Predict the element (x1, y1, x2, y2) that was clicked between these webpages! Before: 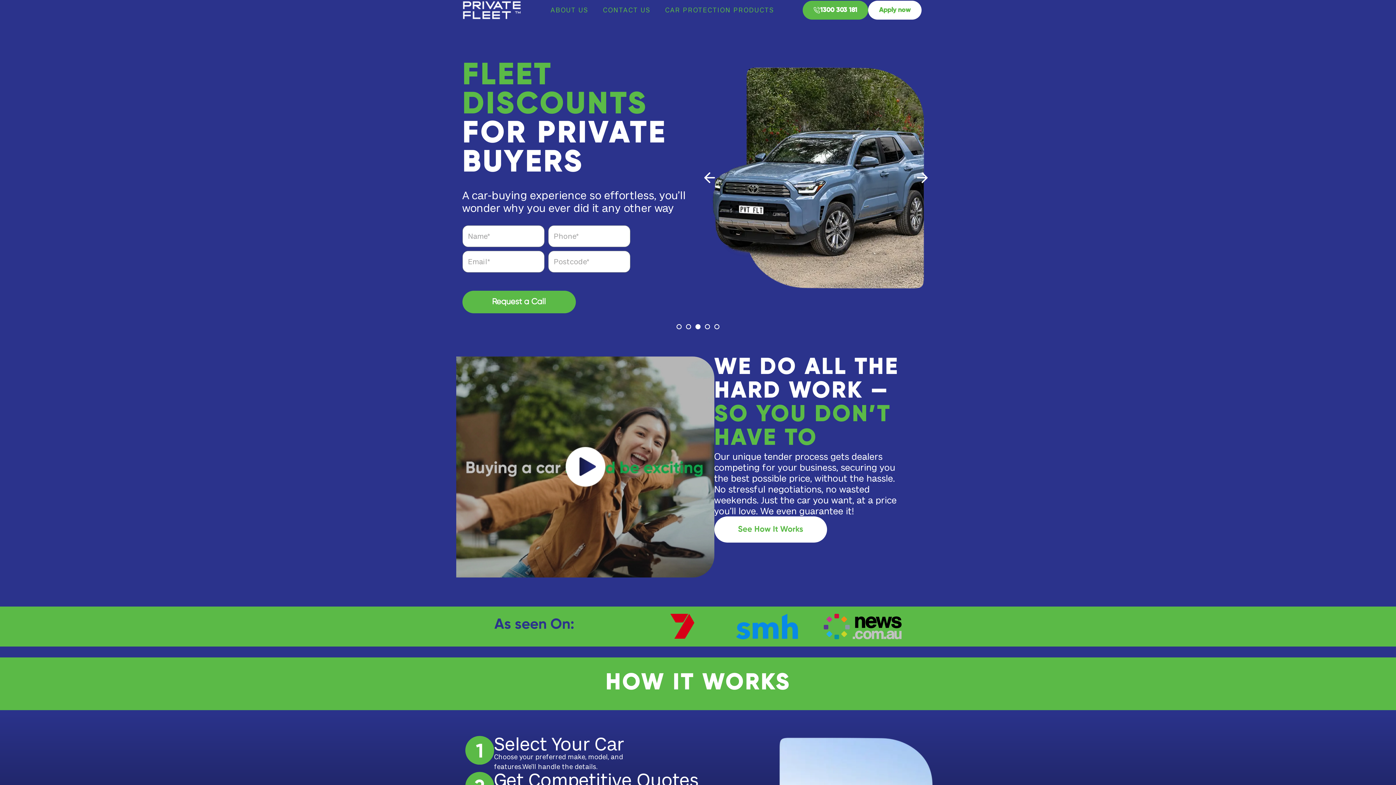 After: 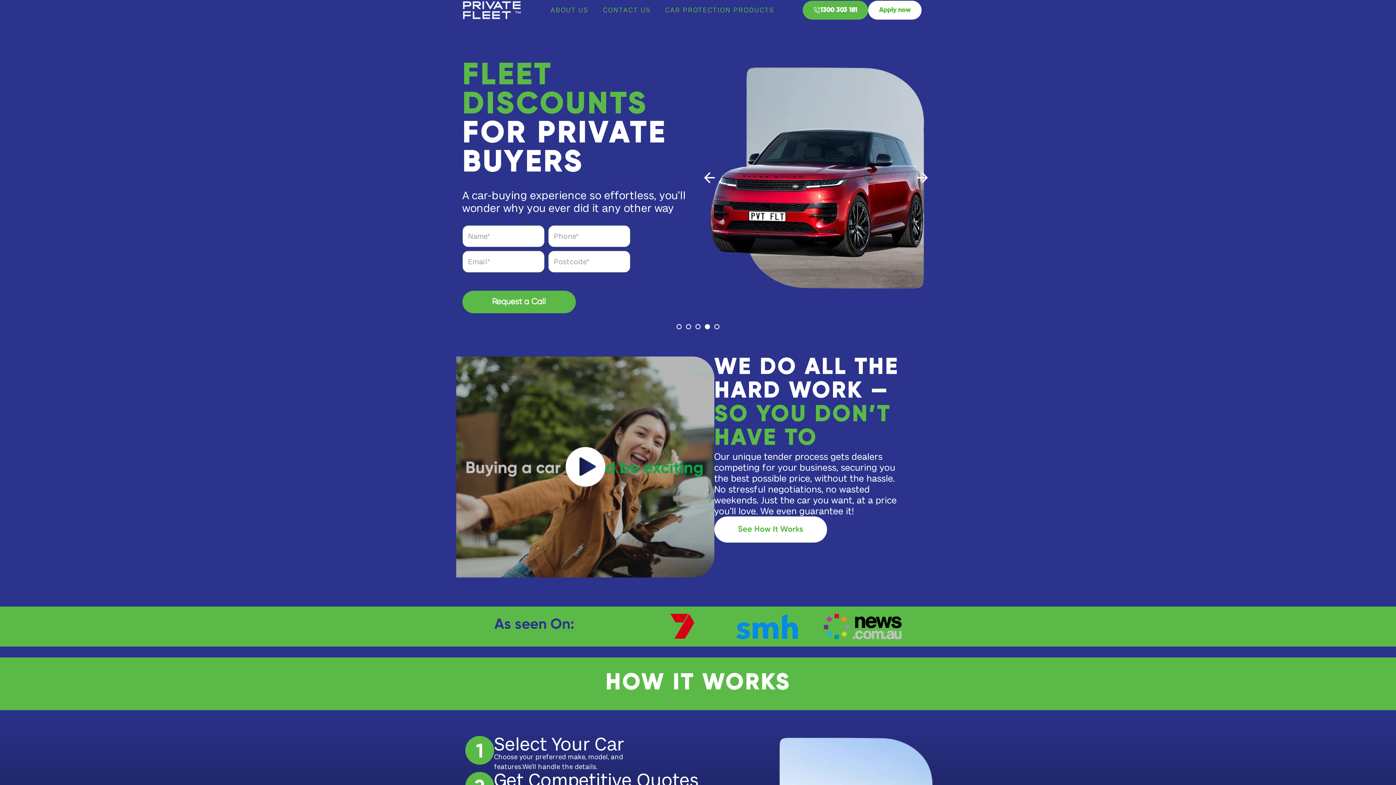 Action: bbox: (461, 0, 522, 20)